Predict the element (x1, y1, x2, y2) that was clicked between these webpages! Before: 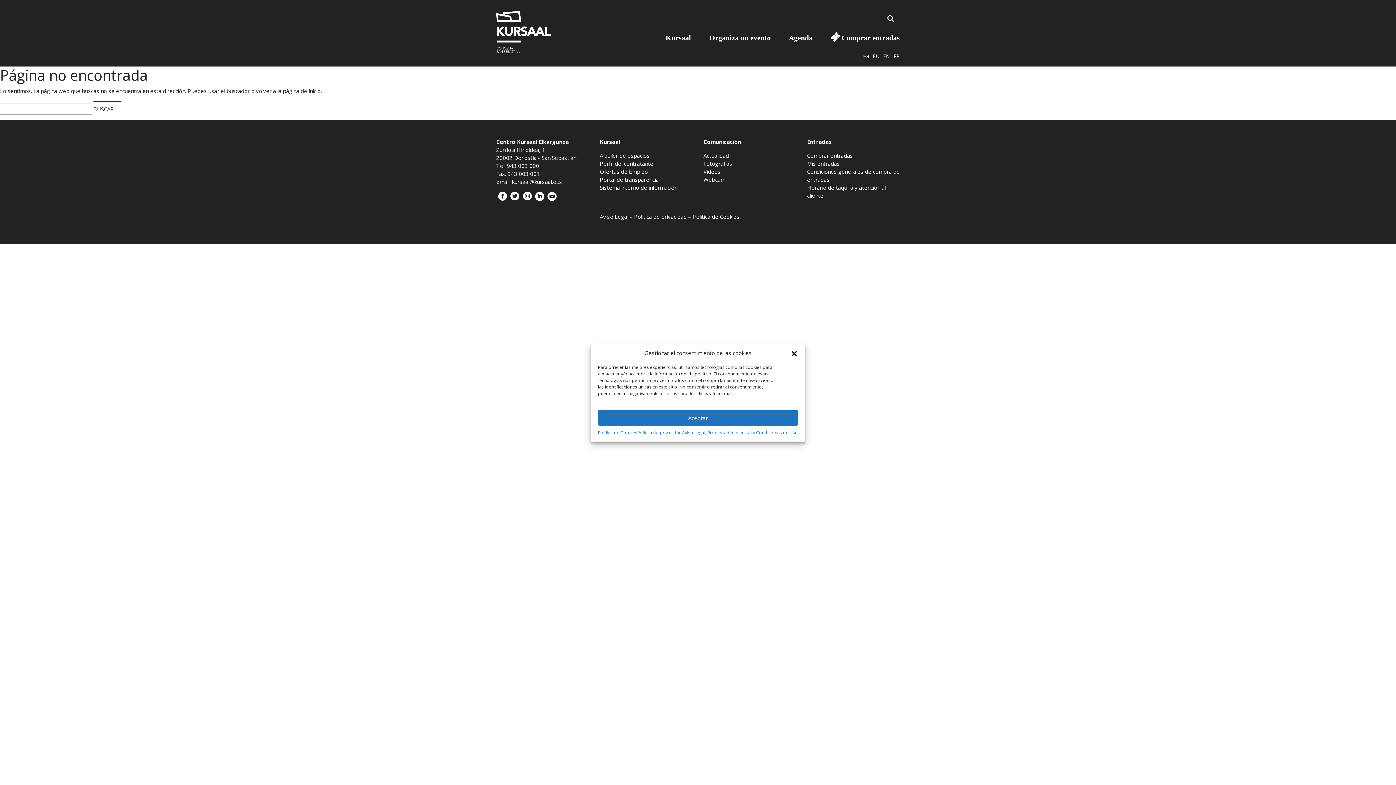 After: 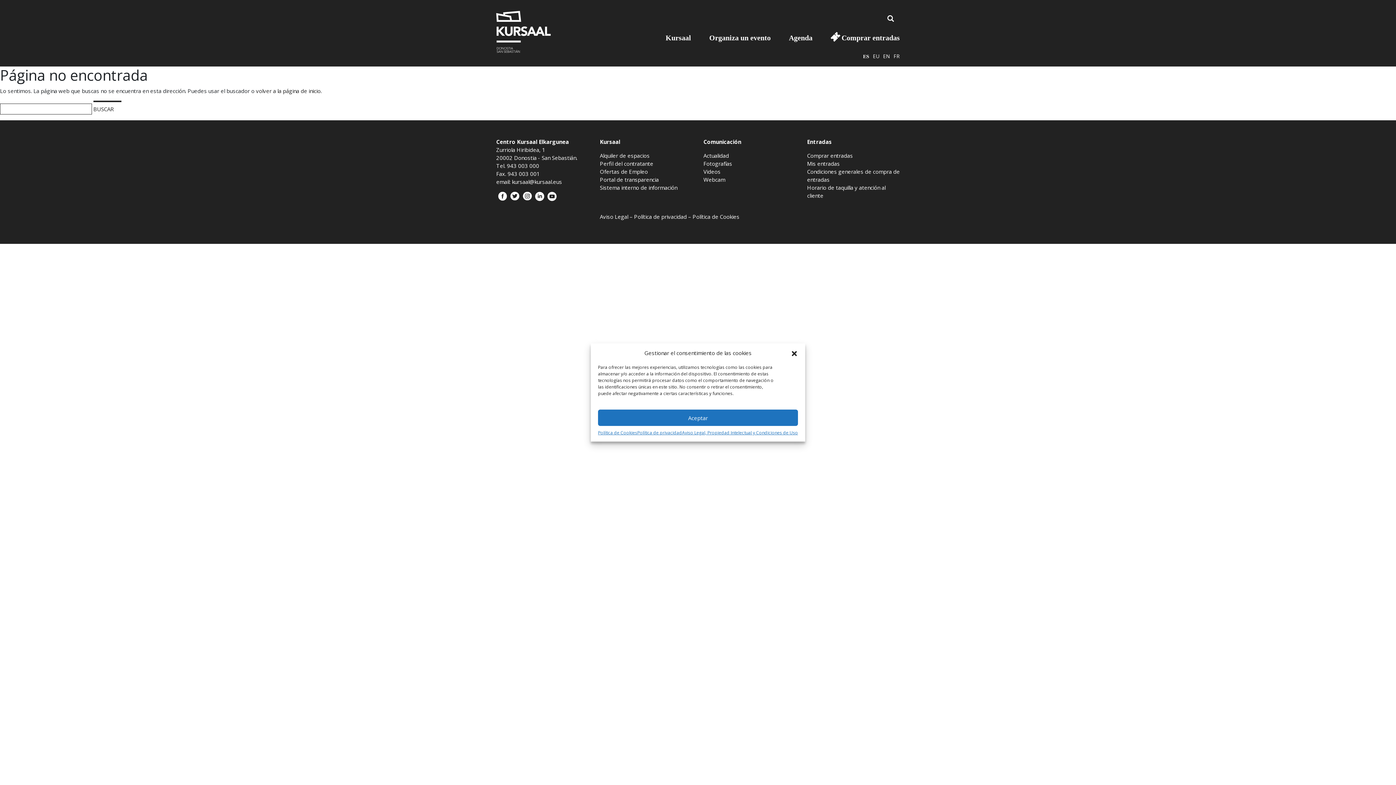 Action: bbox: (545, 192, 556, 199)